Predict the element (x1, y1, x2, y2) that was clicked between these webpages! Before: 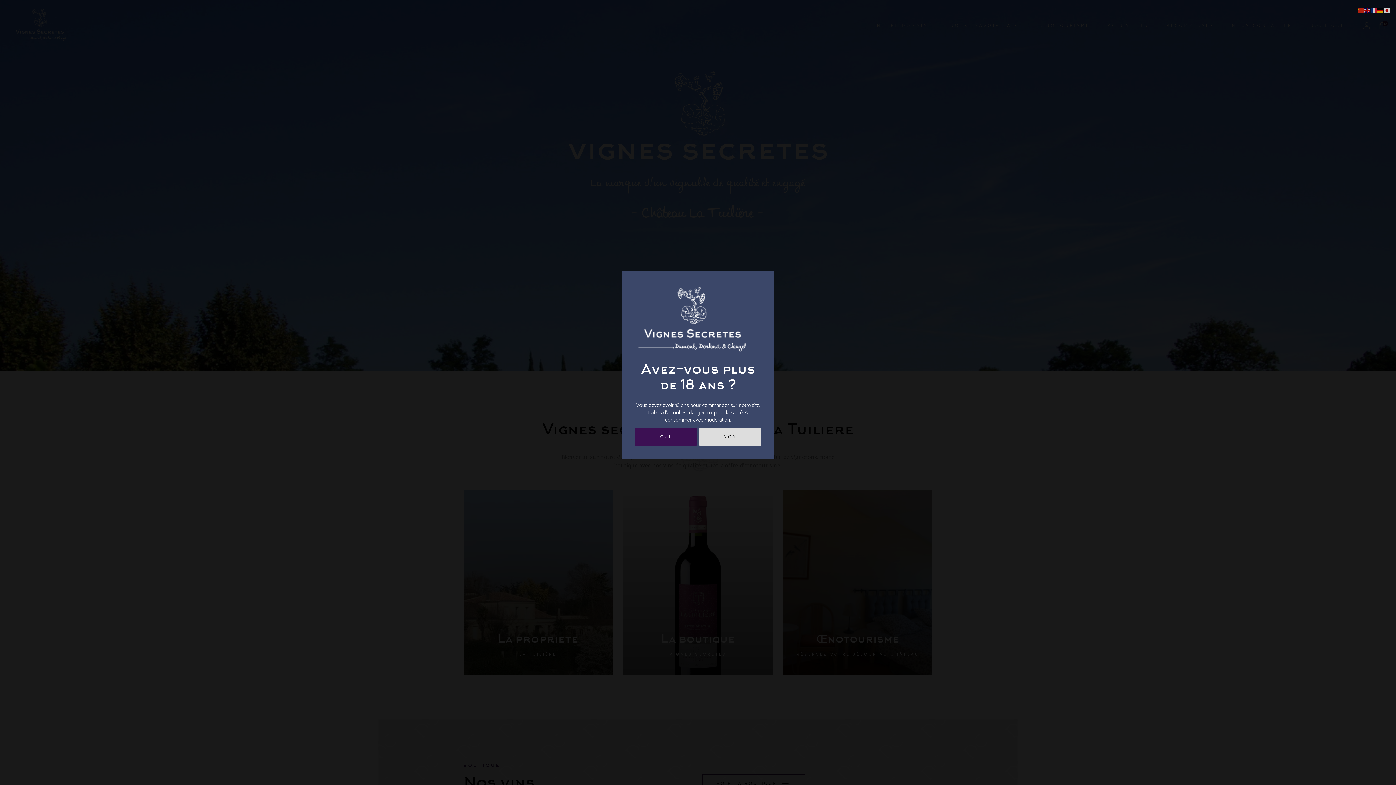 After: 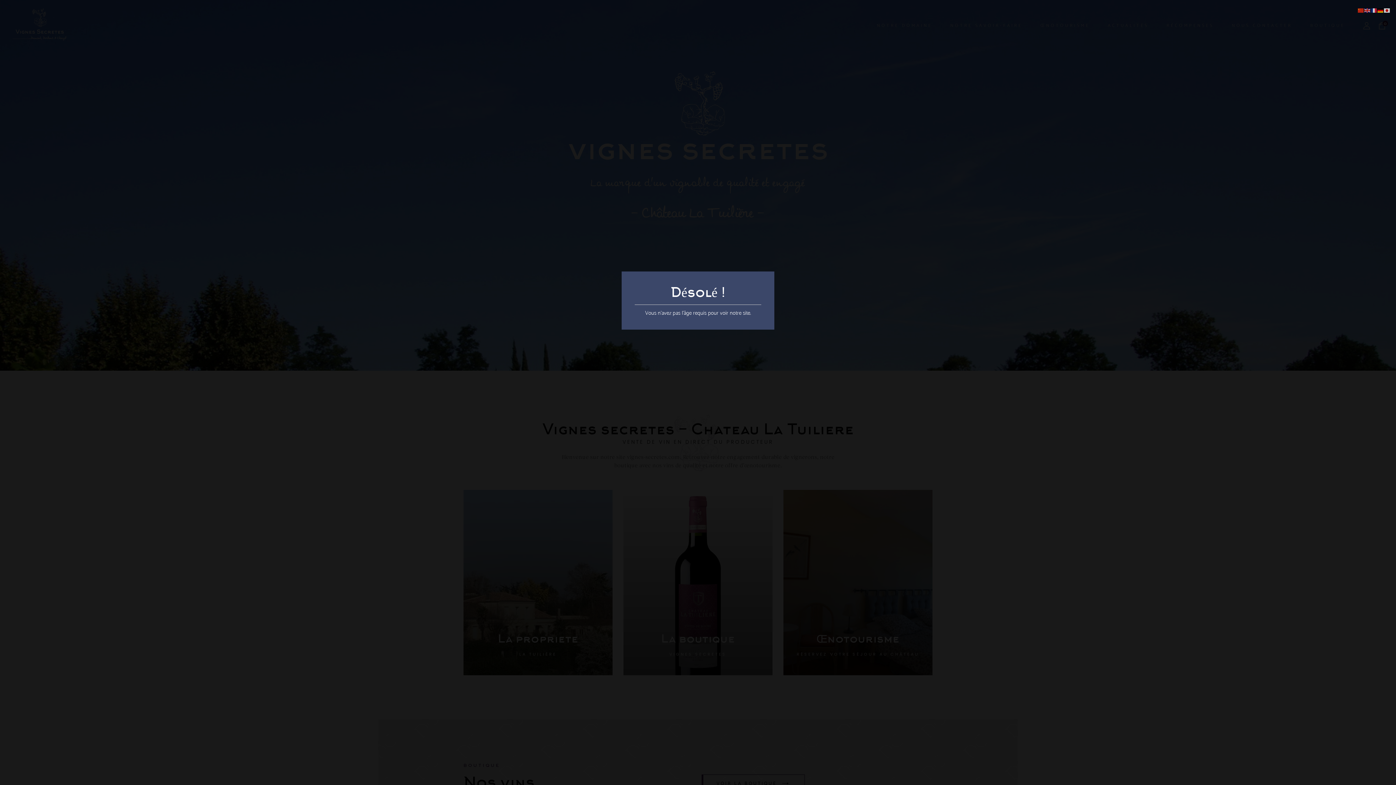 Action: label: NON bbox: (699, 428, 761, 446)